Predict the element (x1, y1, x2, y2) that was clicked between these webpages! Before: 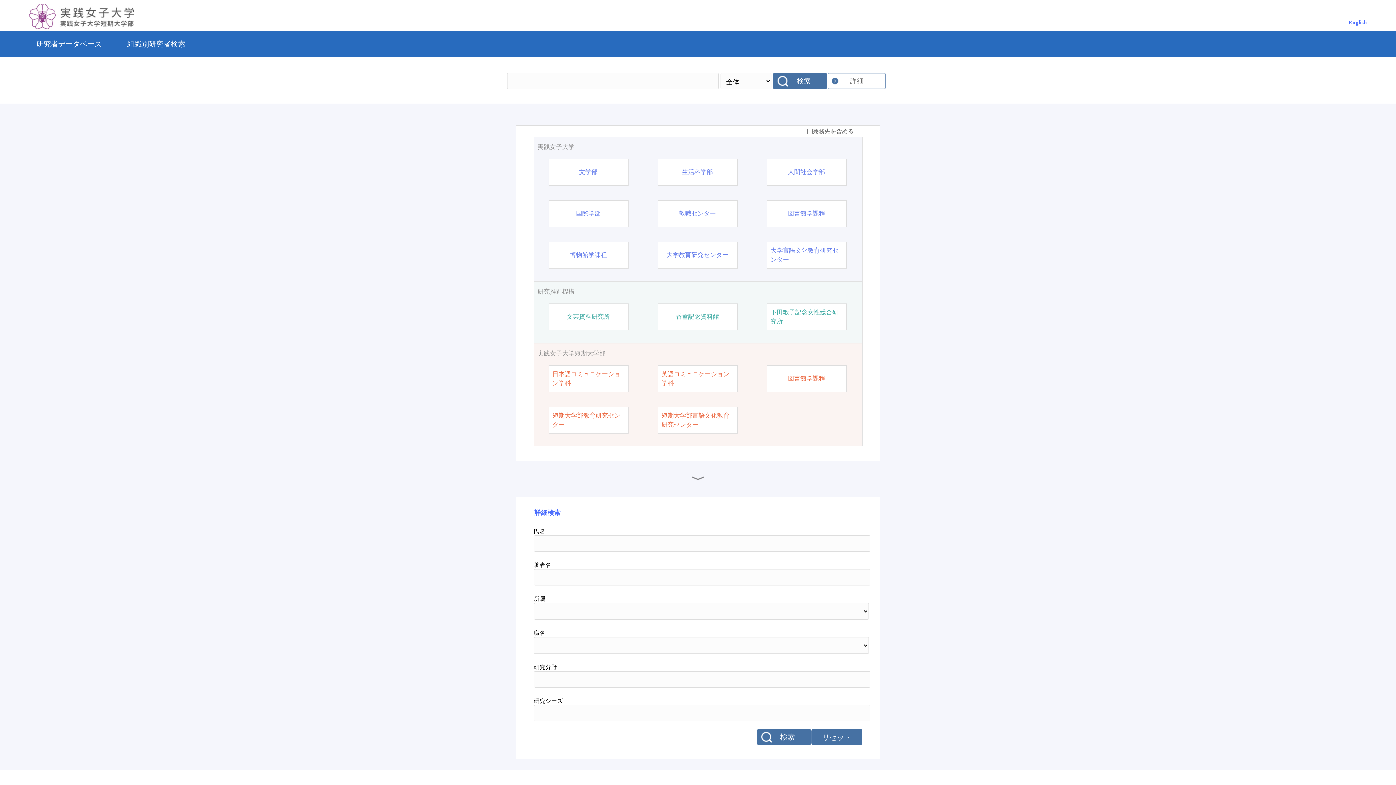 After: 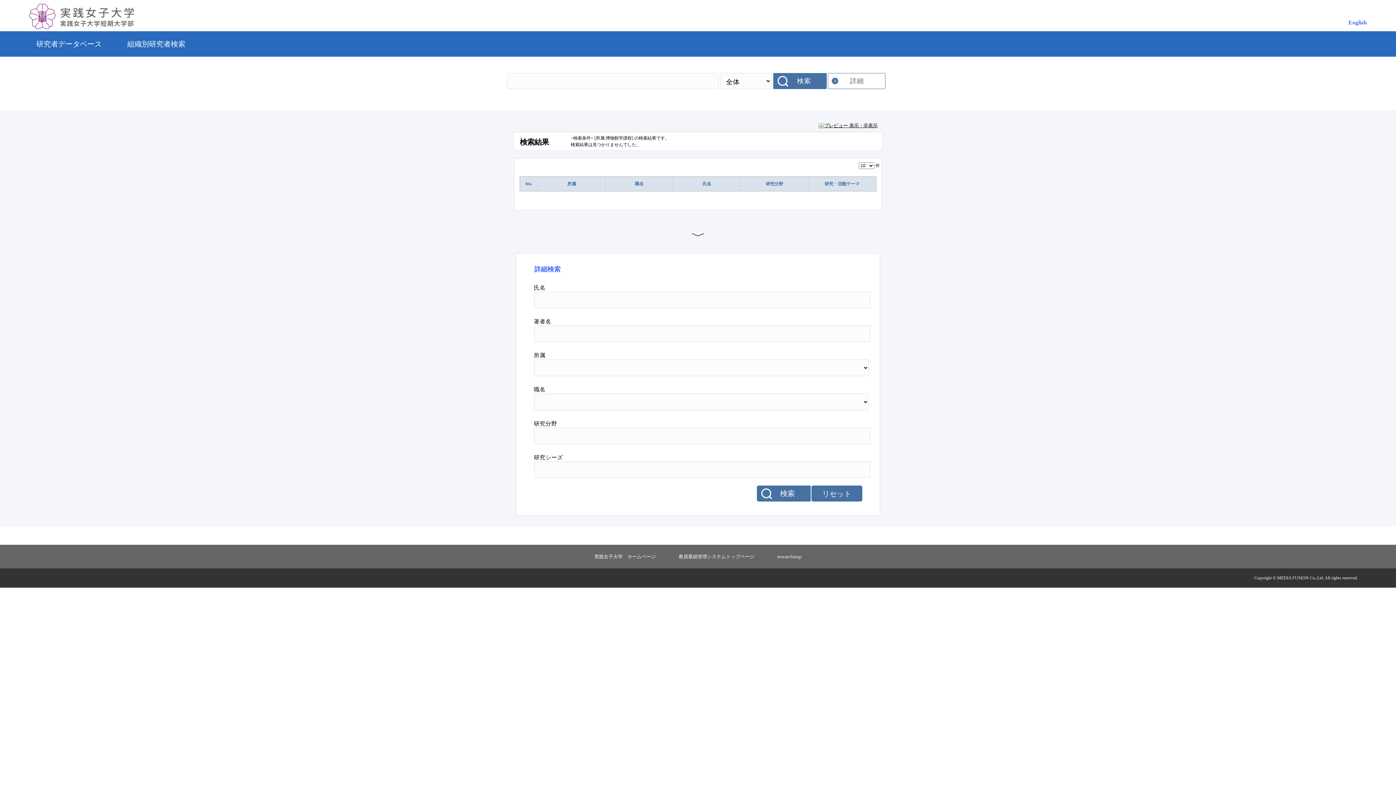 Action: label: 博物館学課程 bbox: (570, 250, 607, 259)